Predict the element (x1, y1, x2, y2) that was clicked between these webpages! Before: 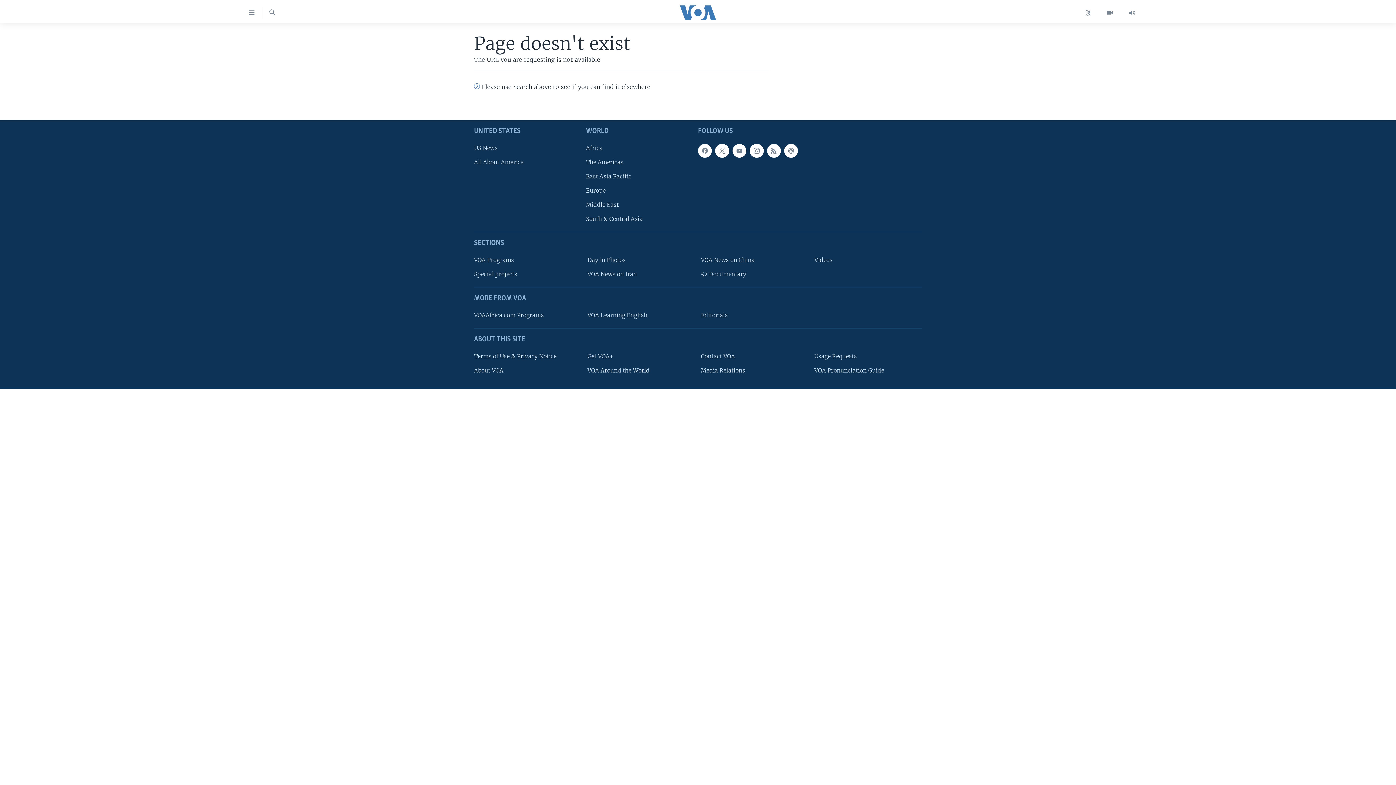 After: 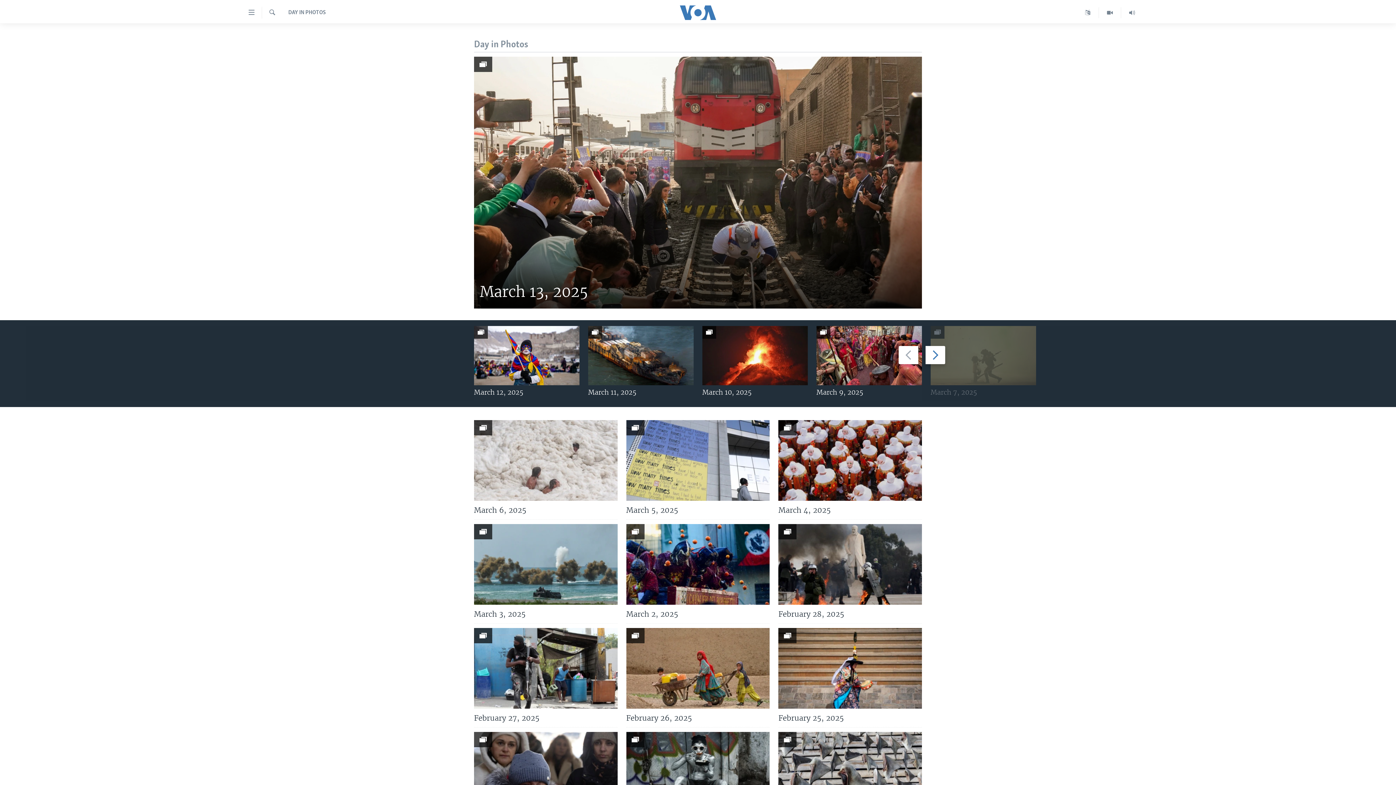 Action: bbox: (587, 256, 690, 264) label: Day in Photos